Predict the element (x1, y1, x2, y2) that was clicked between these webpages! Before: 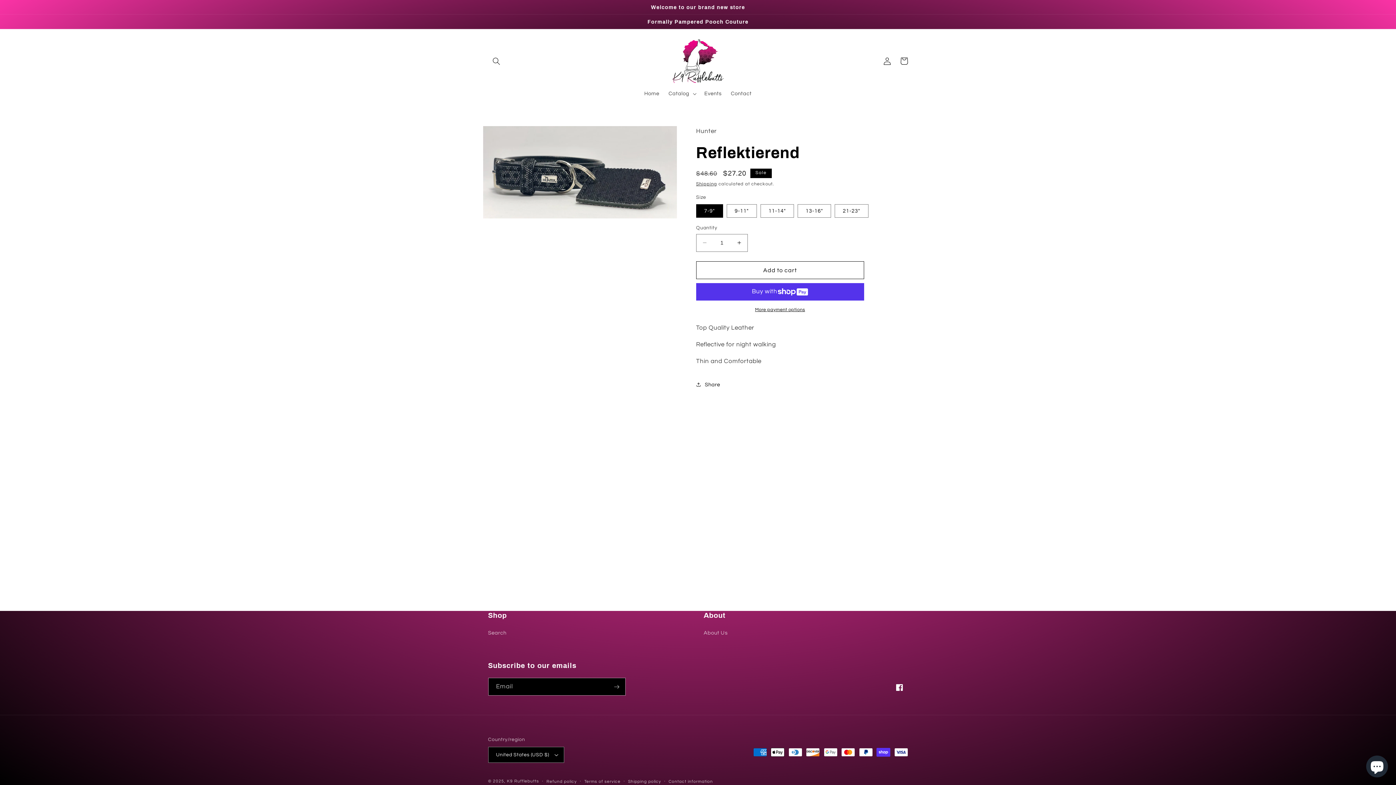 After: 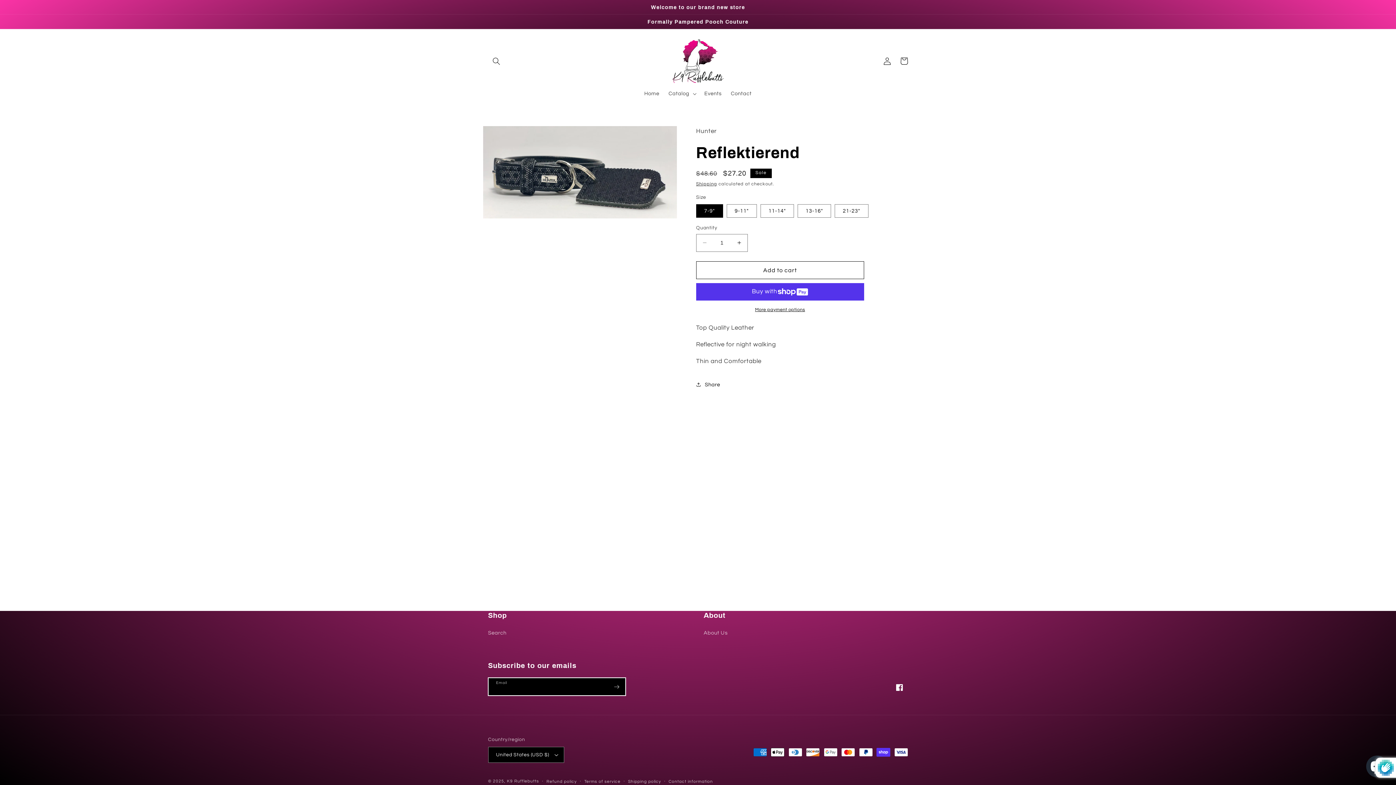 Action: bbox: (608, 678, 625, 696) label: Subscribe